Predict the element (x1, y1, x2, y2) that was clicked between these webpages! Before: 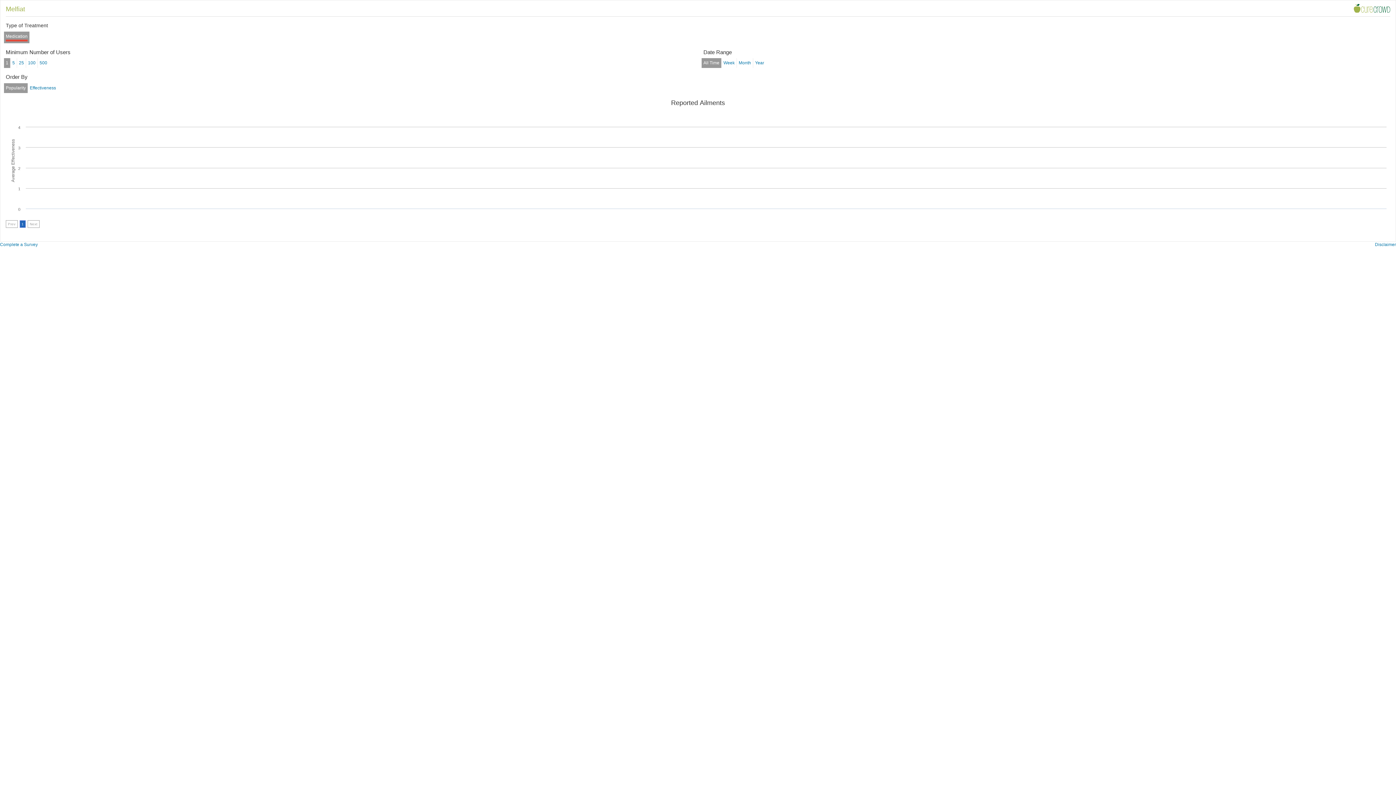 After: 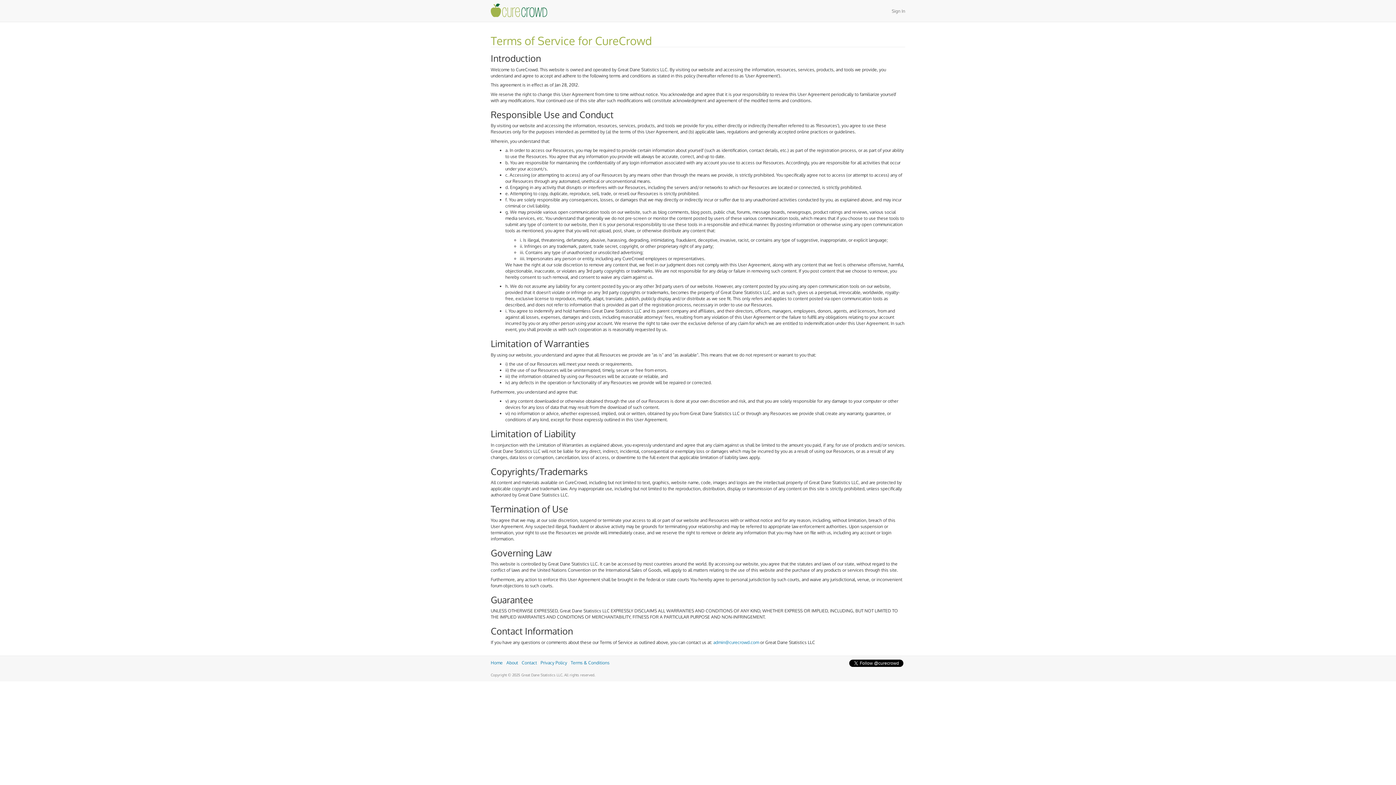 Action: bbox: (1375, 242, 1396, 247) label: Disclaimer